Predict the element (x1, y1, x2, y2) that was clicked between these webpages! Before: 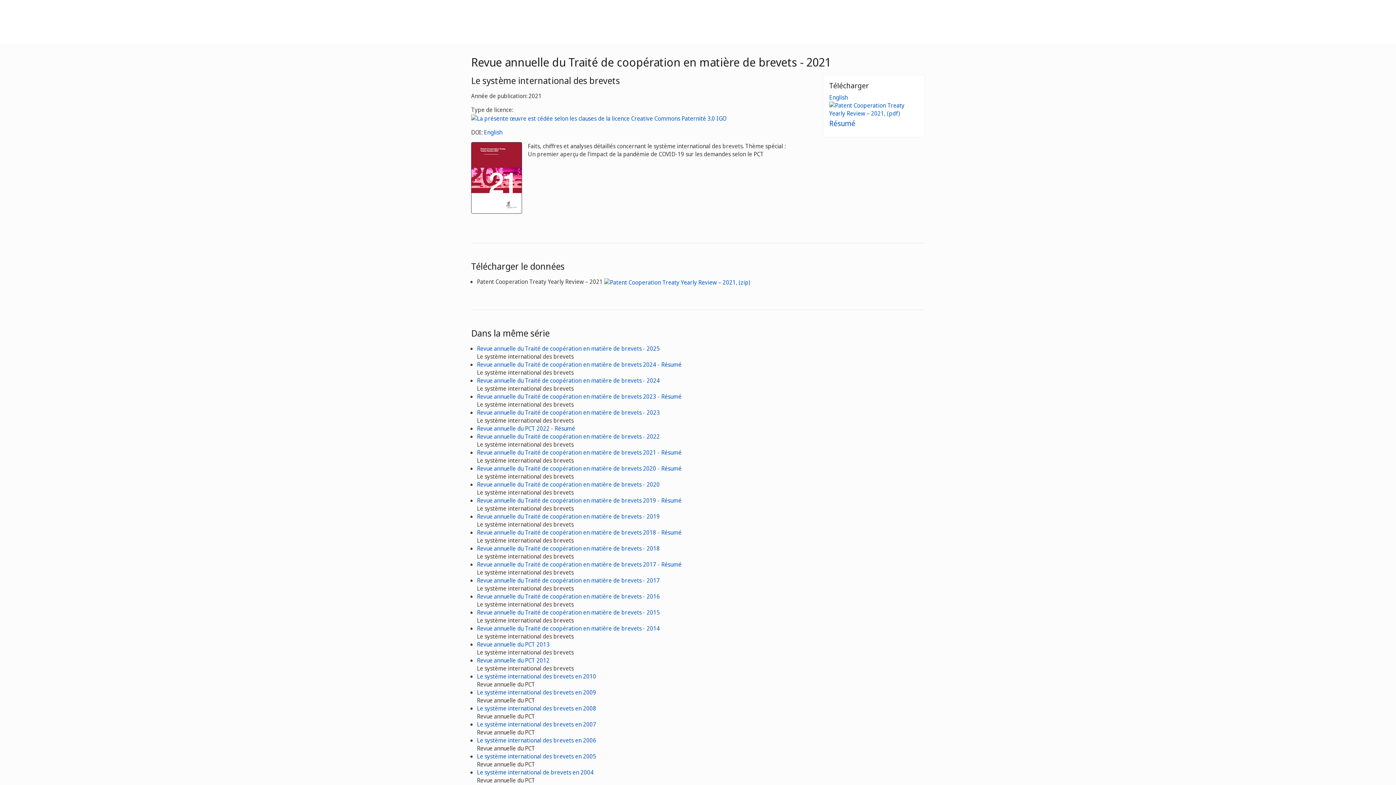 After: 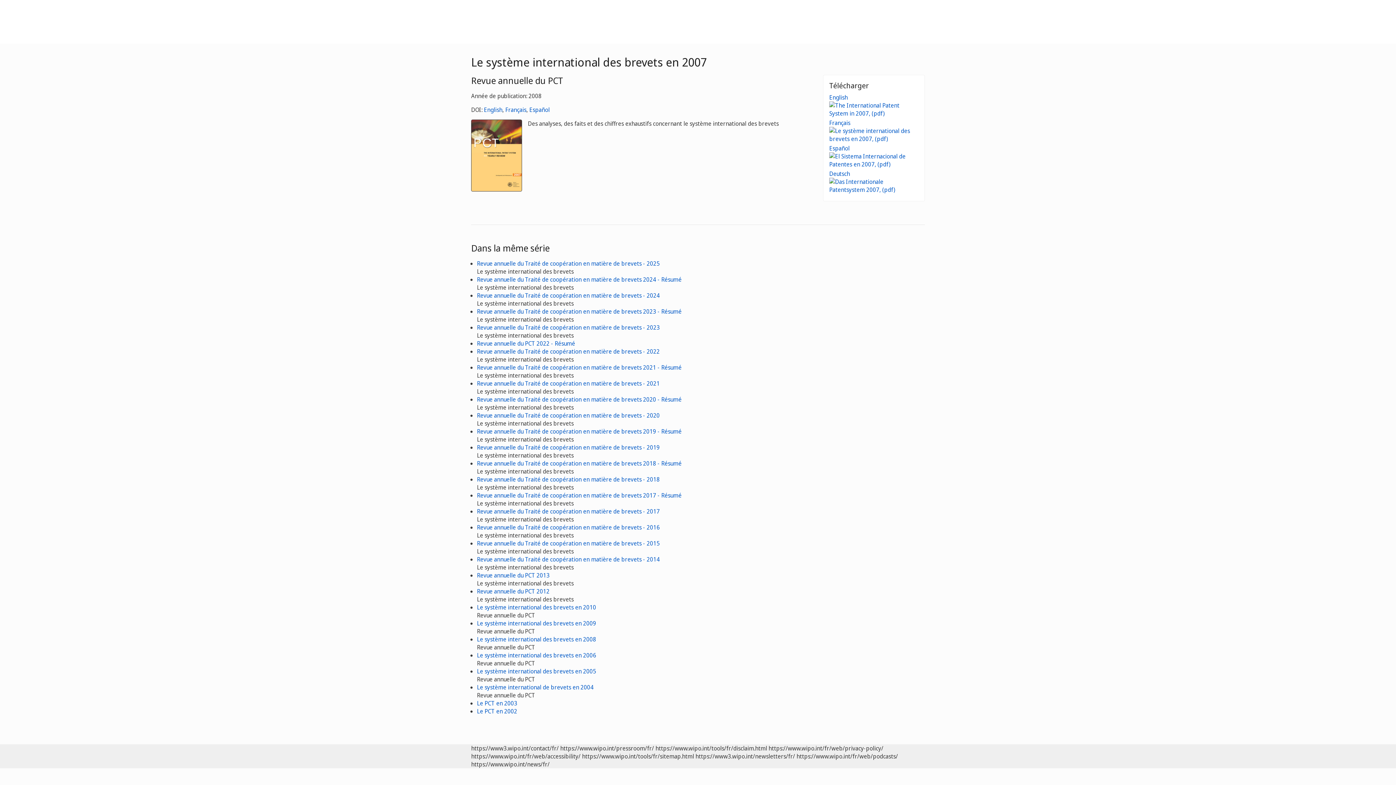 Action: bbox: (477, 720, 596, 728) label: Le système international des brevets en 2007